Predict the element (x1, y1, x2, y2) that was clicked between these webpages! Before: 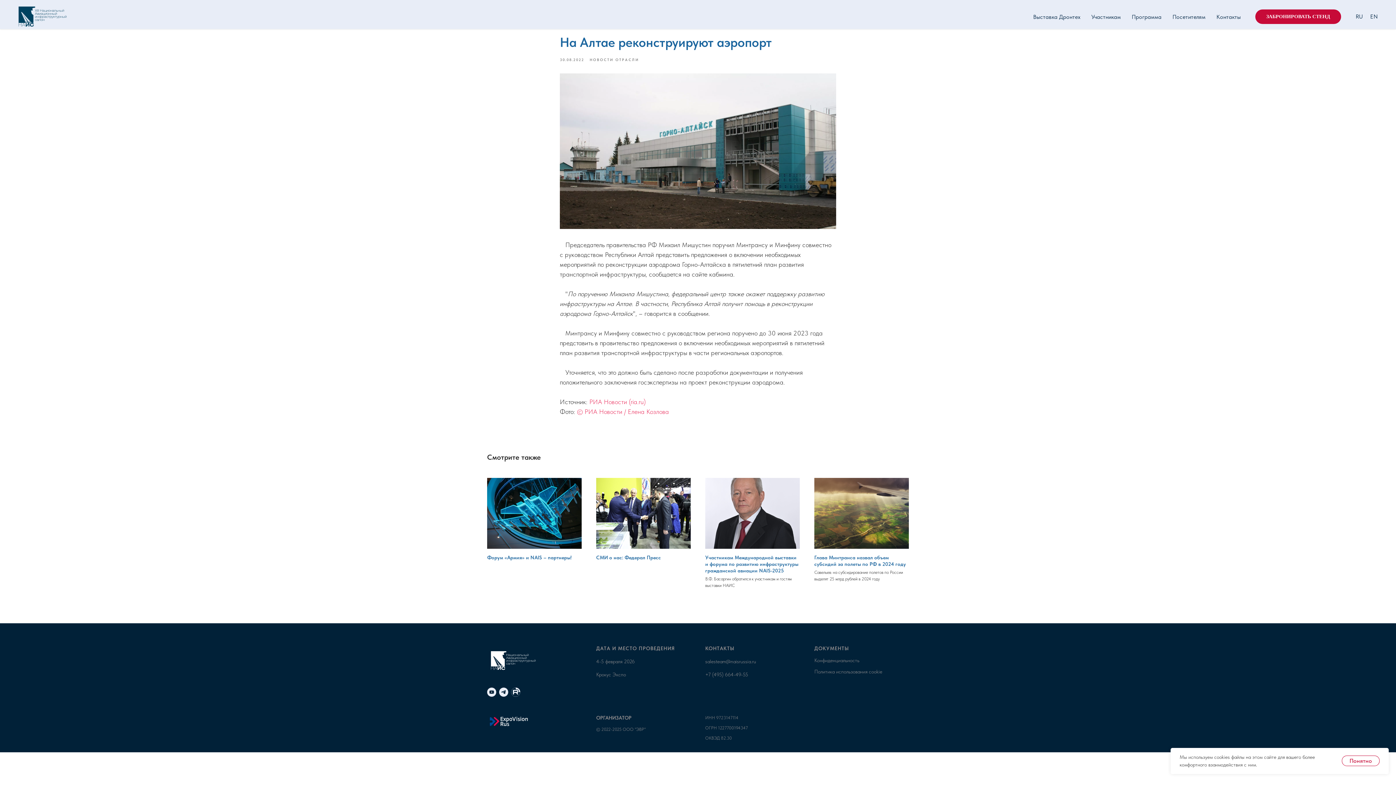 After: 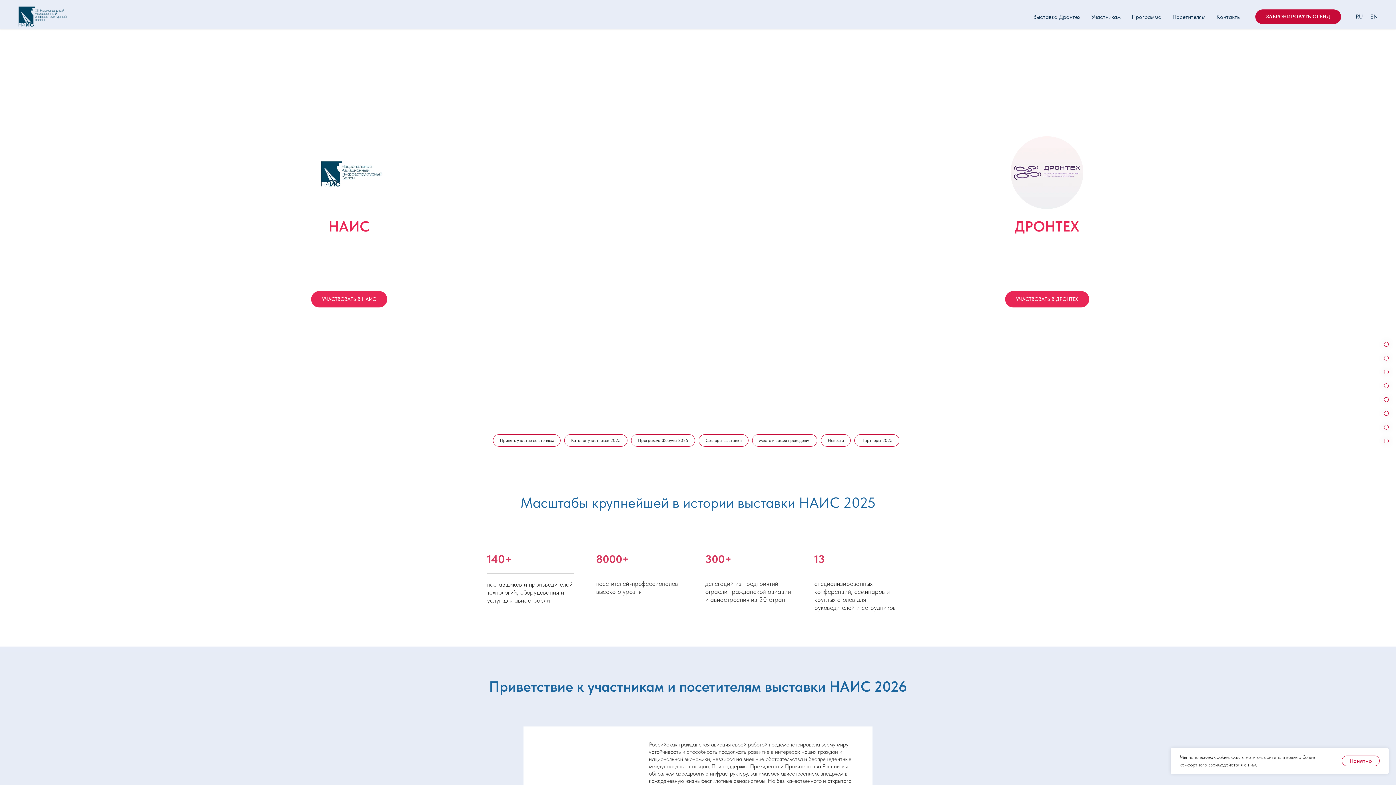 Action: bbox: (14, 0, 80, 32)